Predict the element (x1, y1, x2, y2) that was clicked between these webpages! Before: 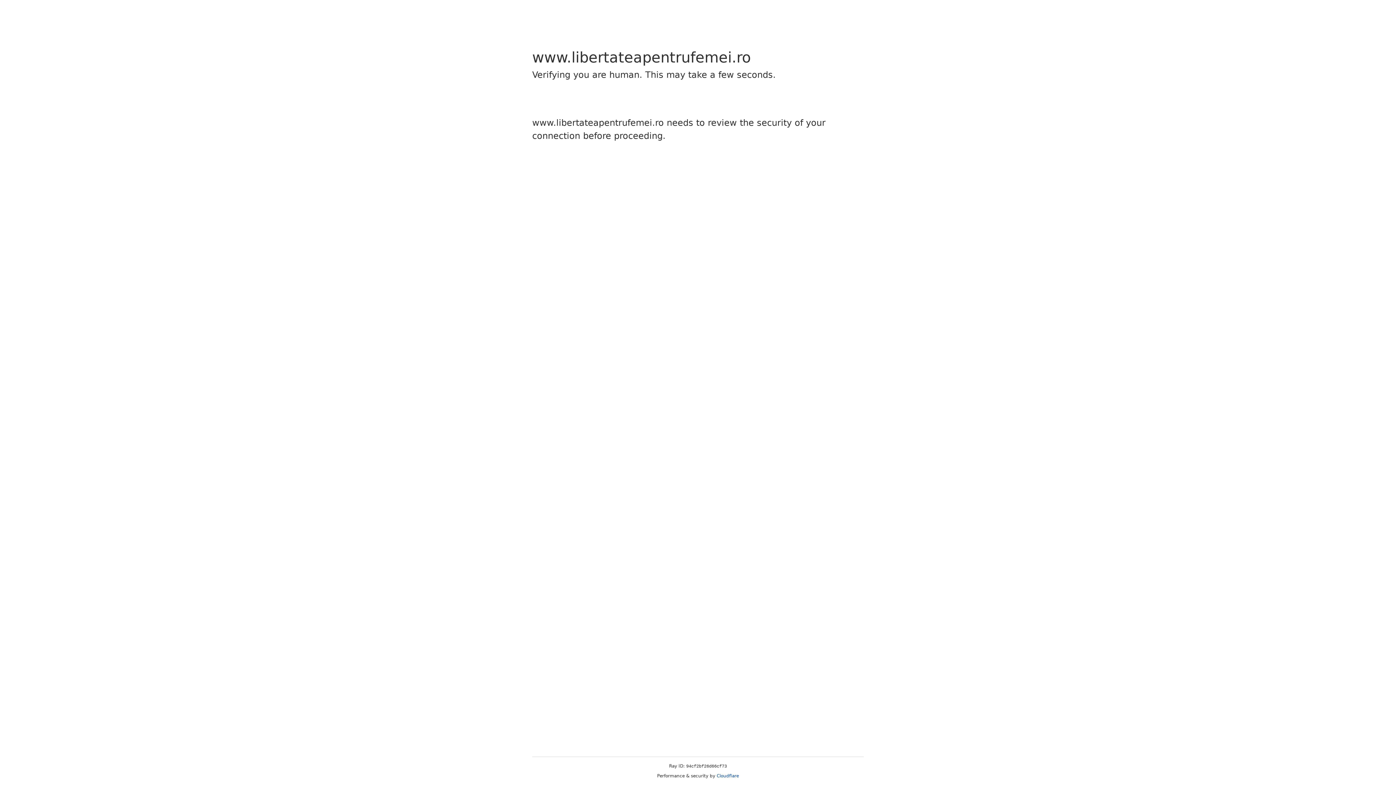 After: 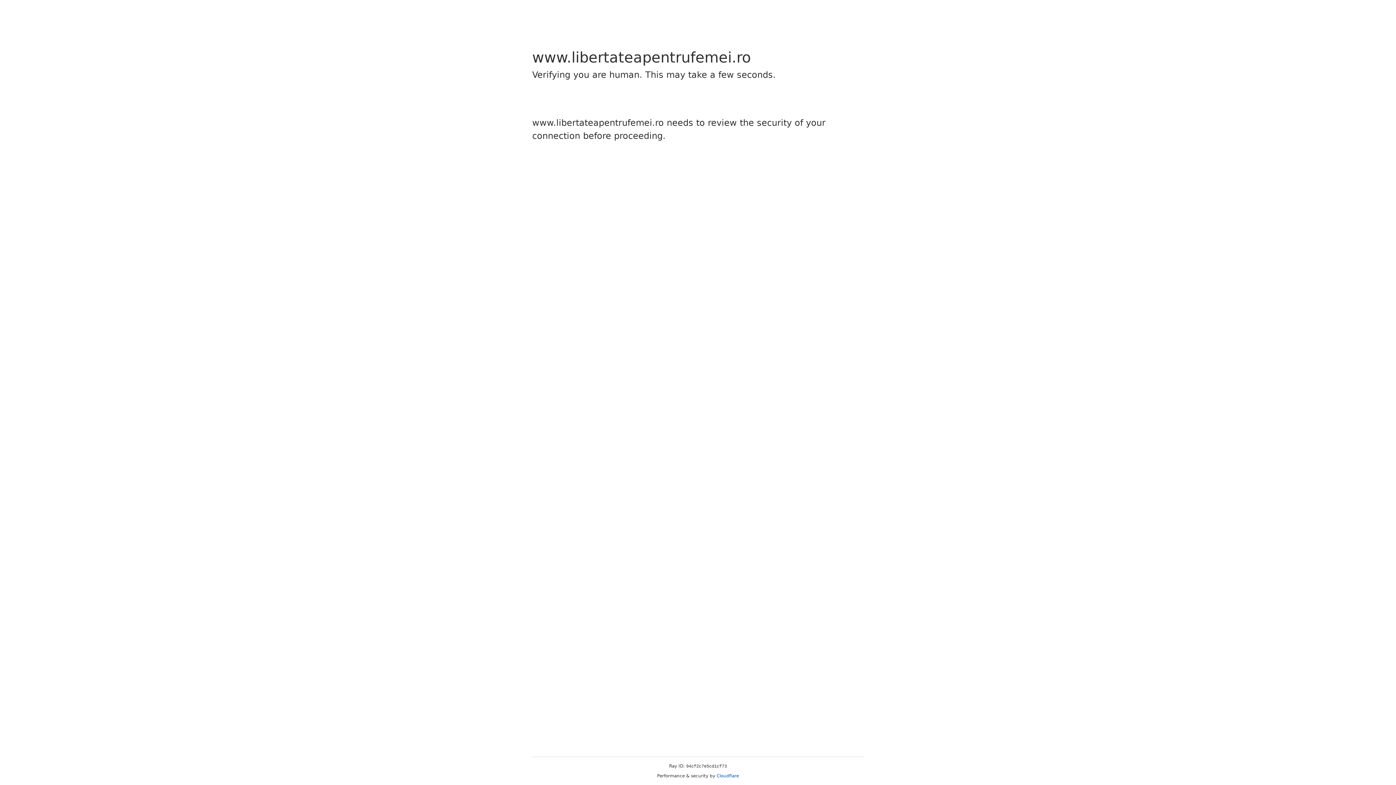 Action: label: Cloudflare bbox: (716, 773, 739, 778)